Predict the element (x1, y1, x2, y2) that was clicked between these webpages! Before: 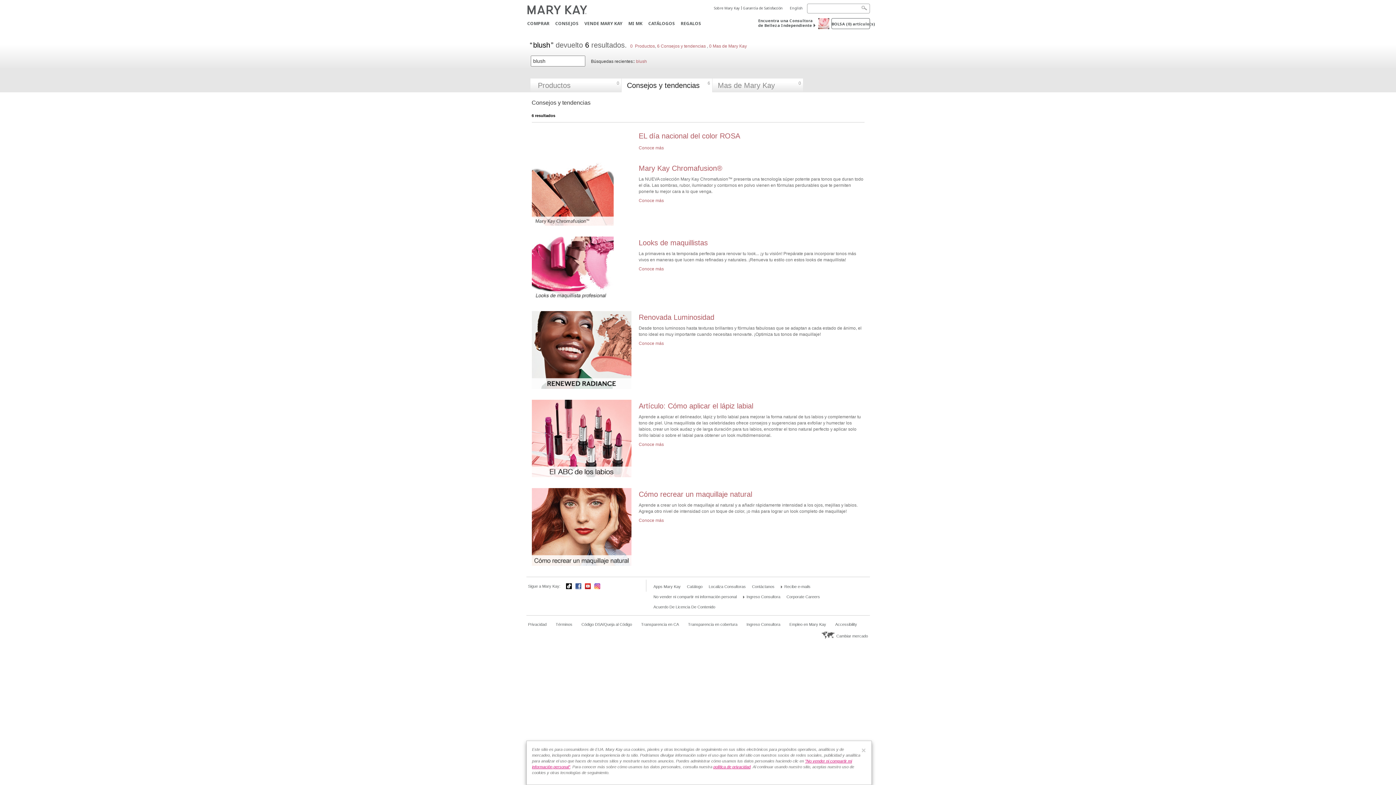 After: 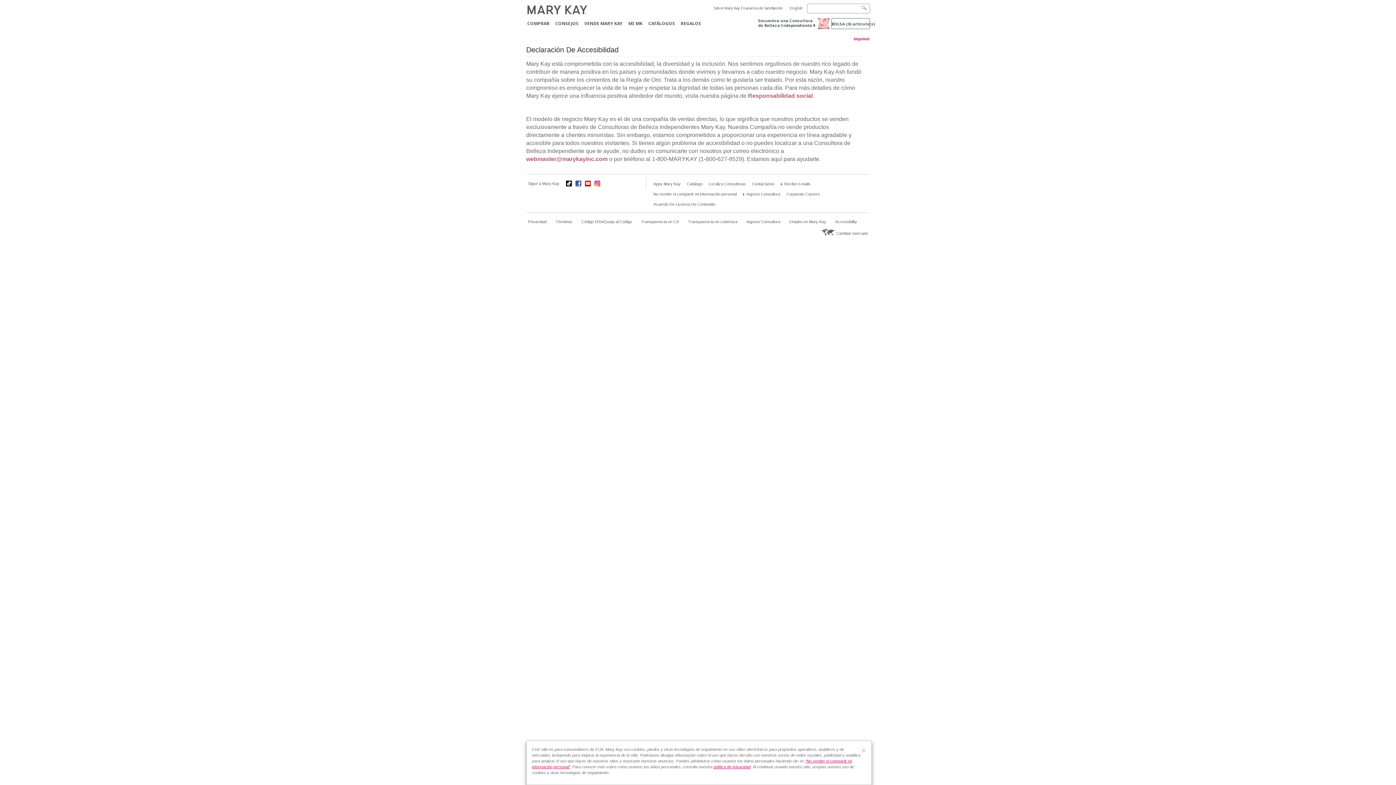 Action: label: Accessibility bbox: (835, 622, 857, 627)